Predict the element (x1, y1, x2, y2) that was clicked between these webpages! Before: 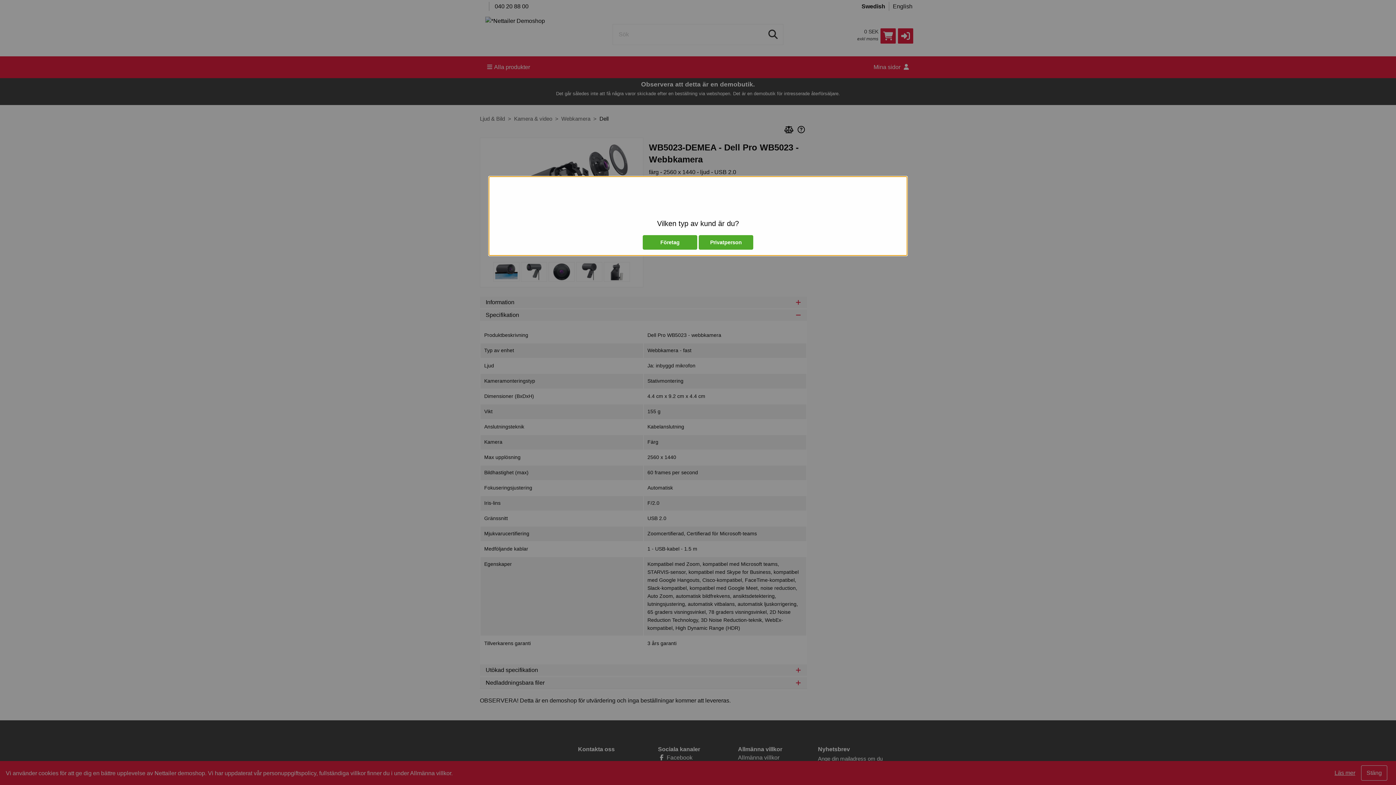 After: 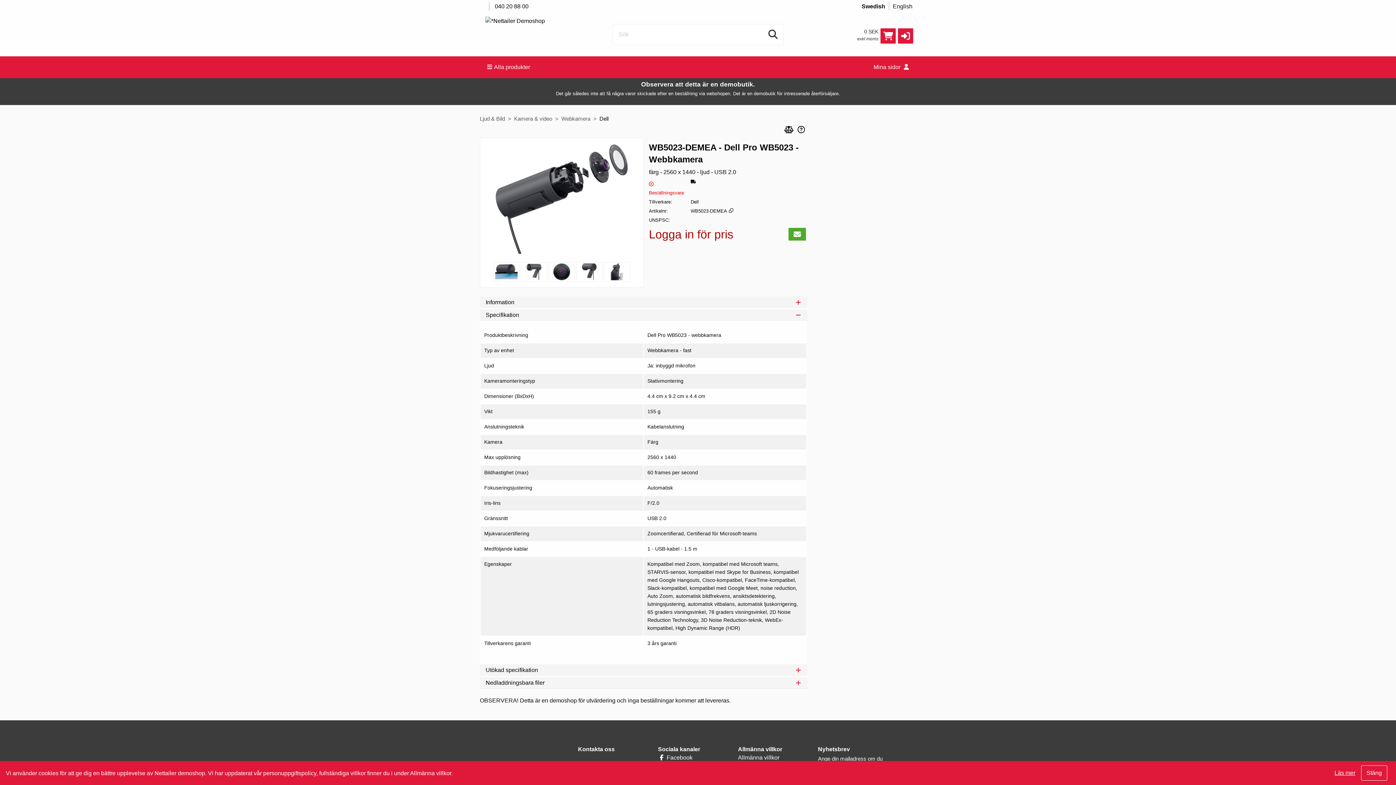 Action: label: Företag bbox: (642, 235, 697, 249)